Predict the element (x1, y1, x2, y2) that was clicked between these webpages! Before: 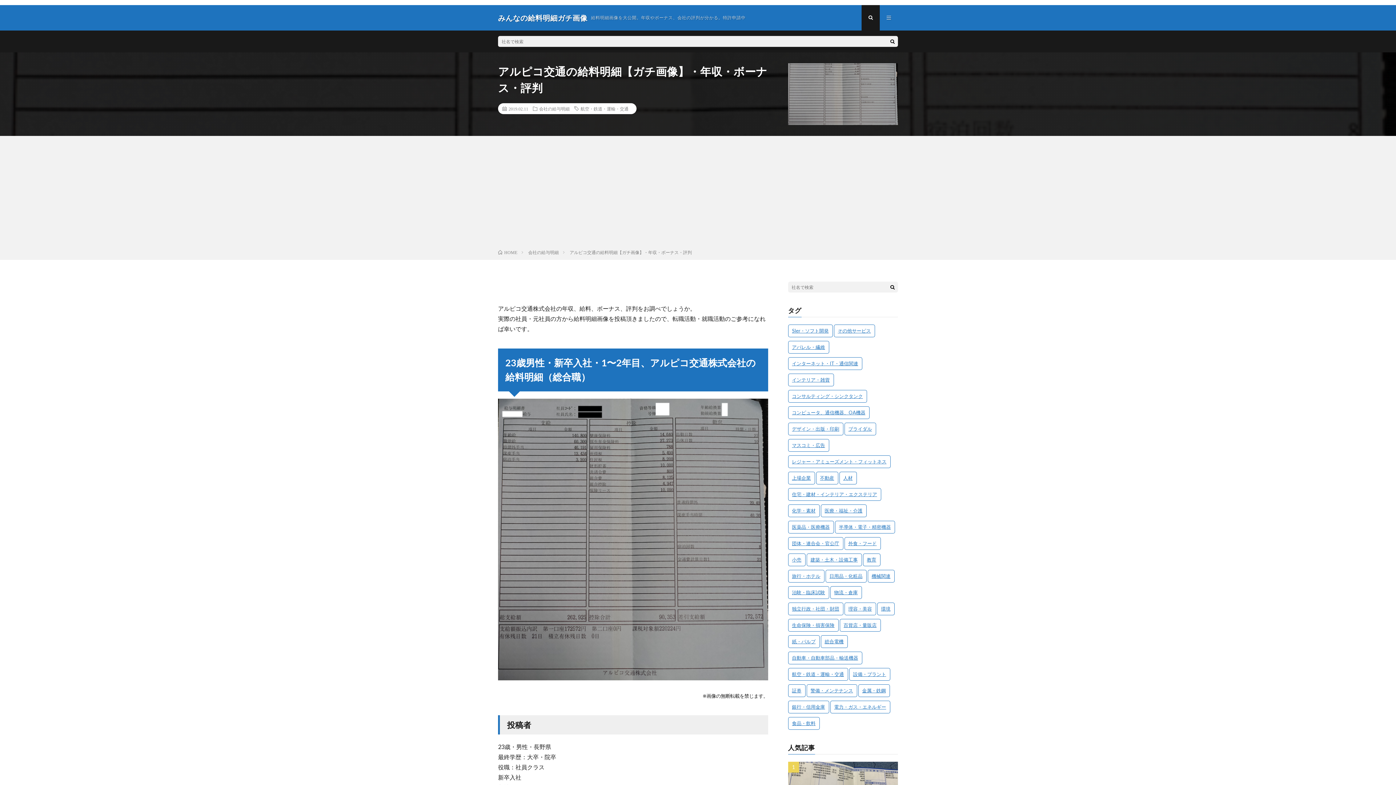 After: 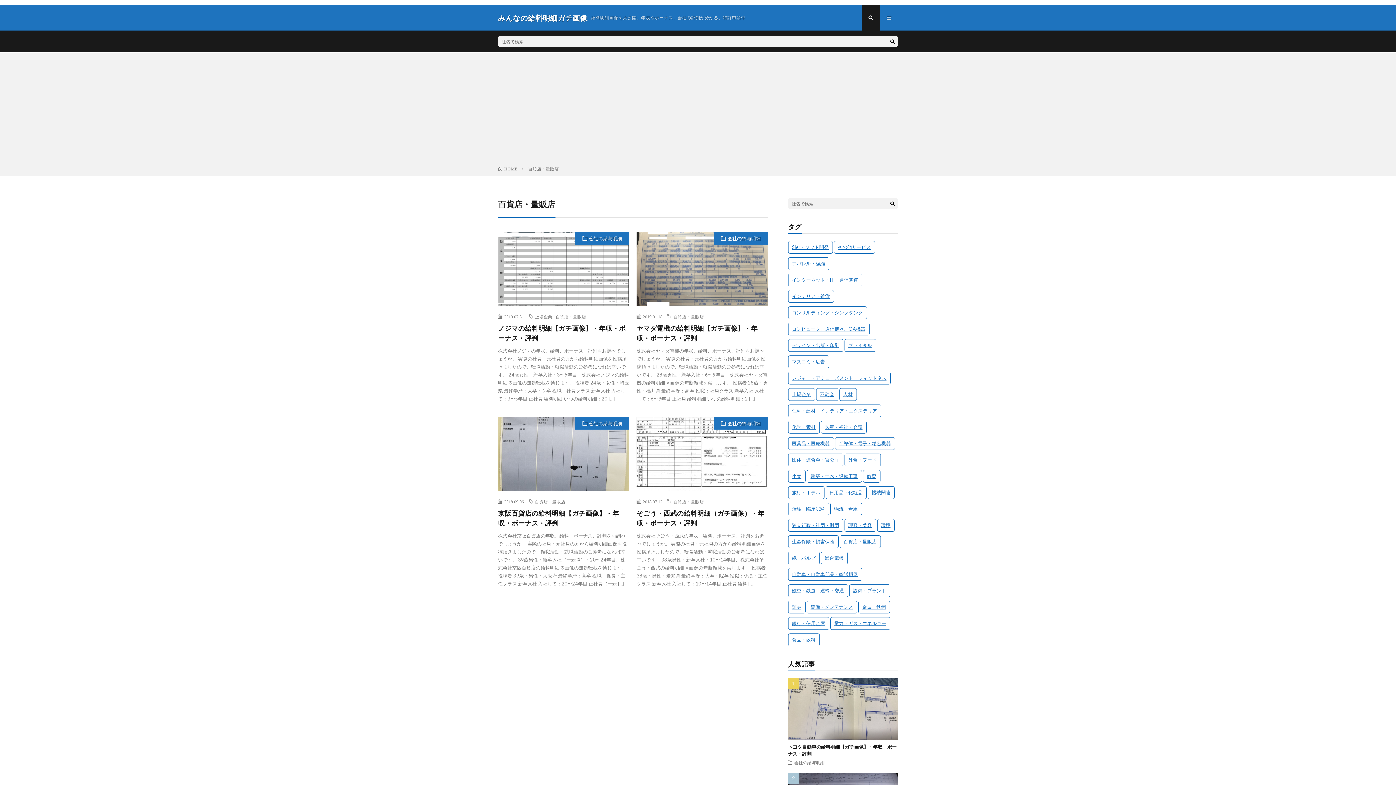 Action: bbox: (839, 619, 880, 632) label: 百貨店・量販店 (4個の項目)